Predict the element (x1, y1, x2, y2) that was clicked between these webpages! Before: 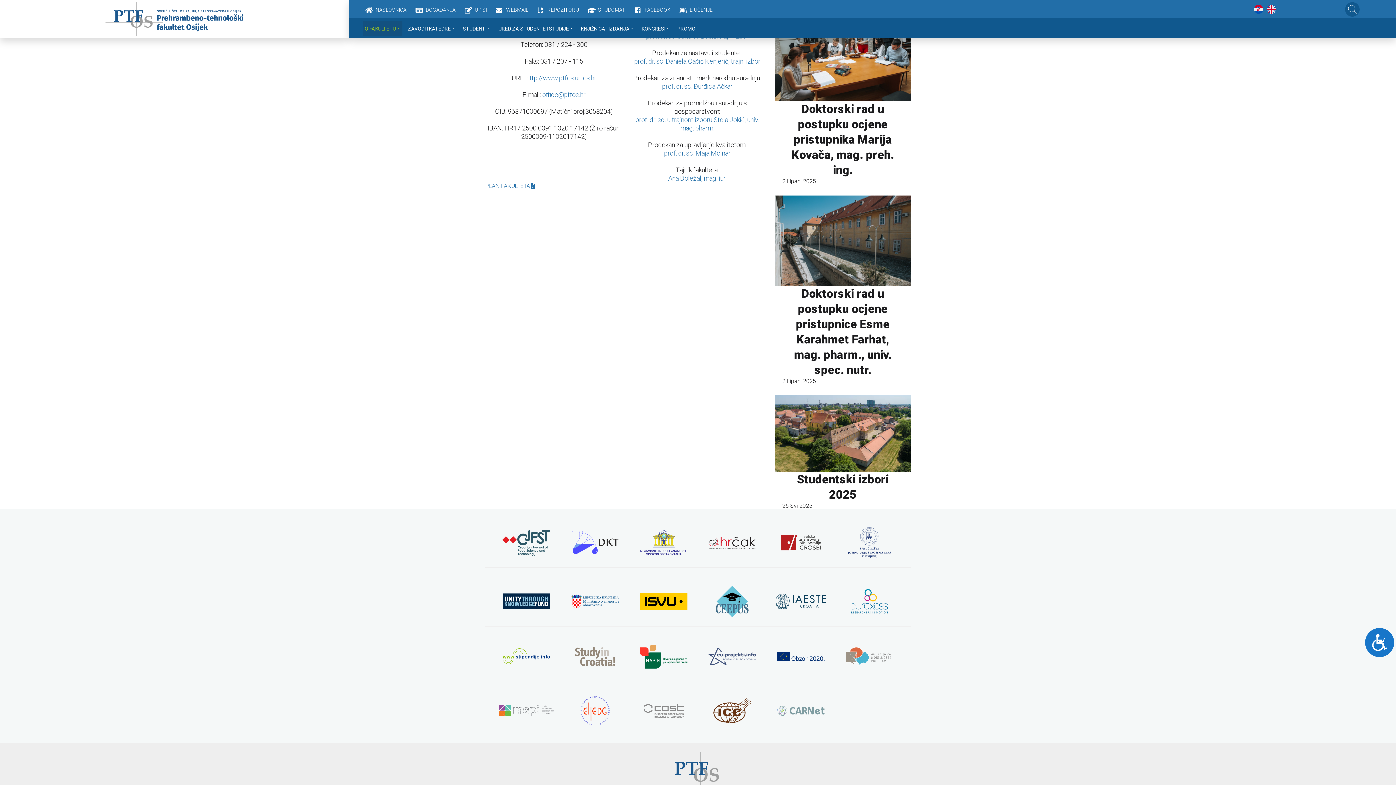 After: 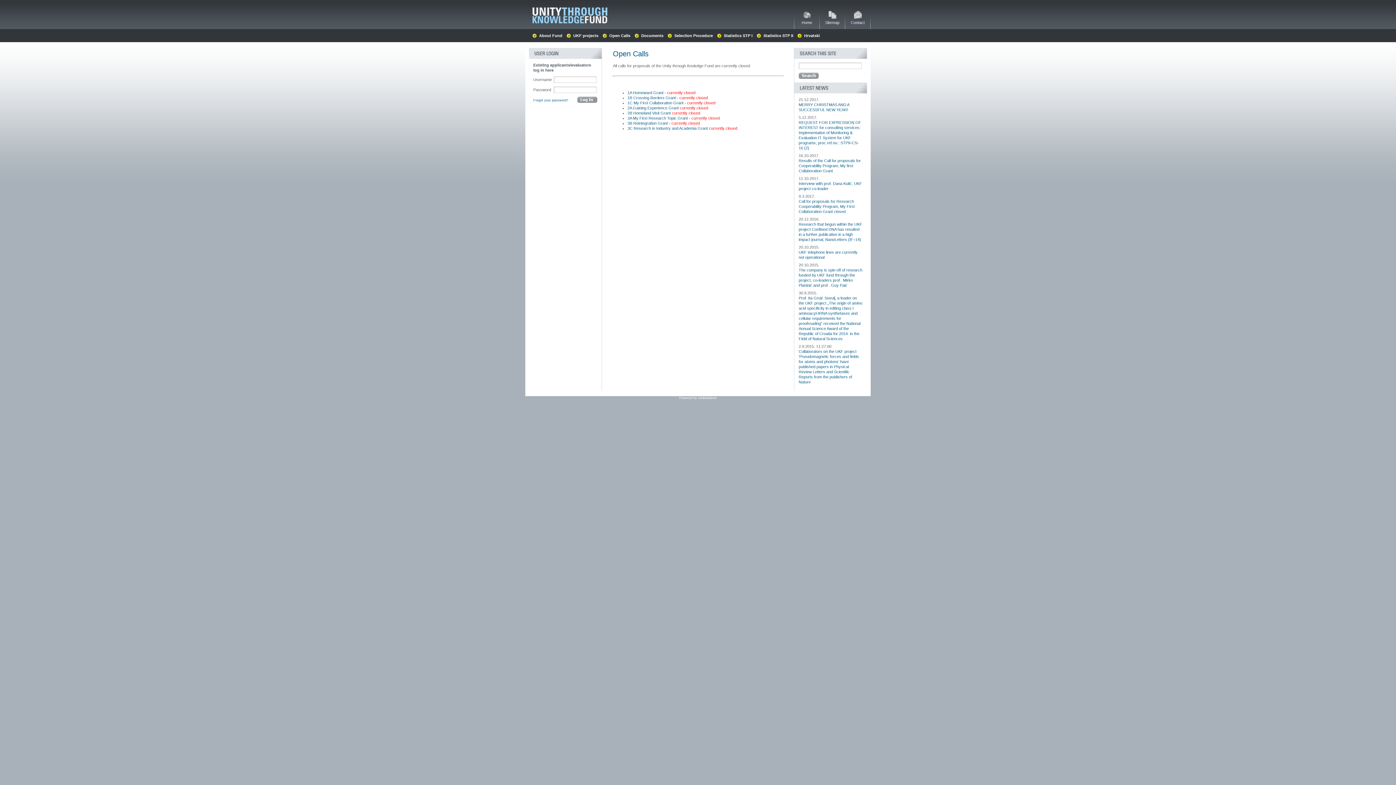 Action: bbox: (502, 593, 550, 609)